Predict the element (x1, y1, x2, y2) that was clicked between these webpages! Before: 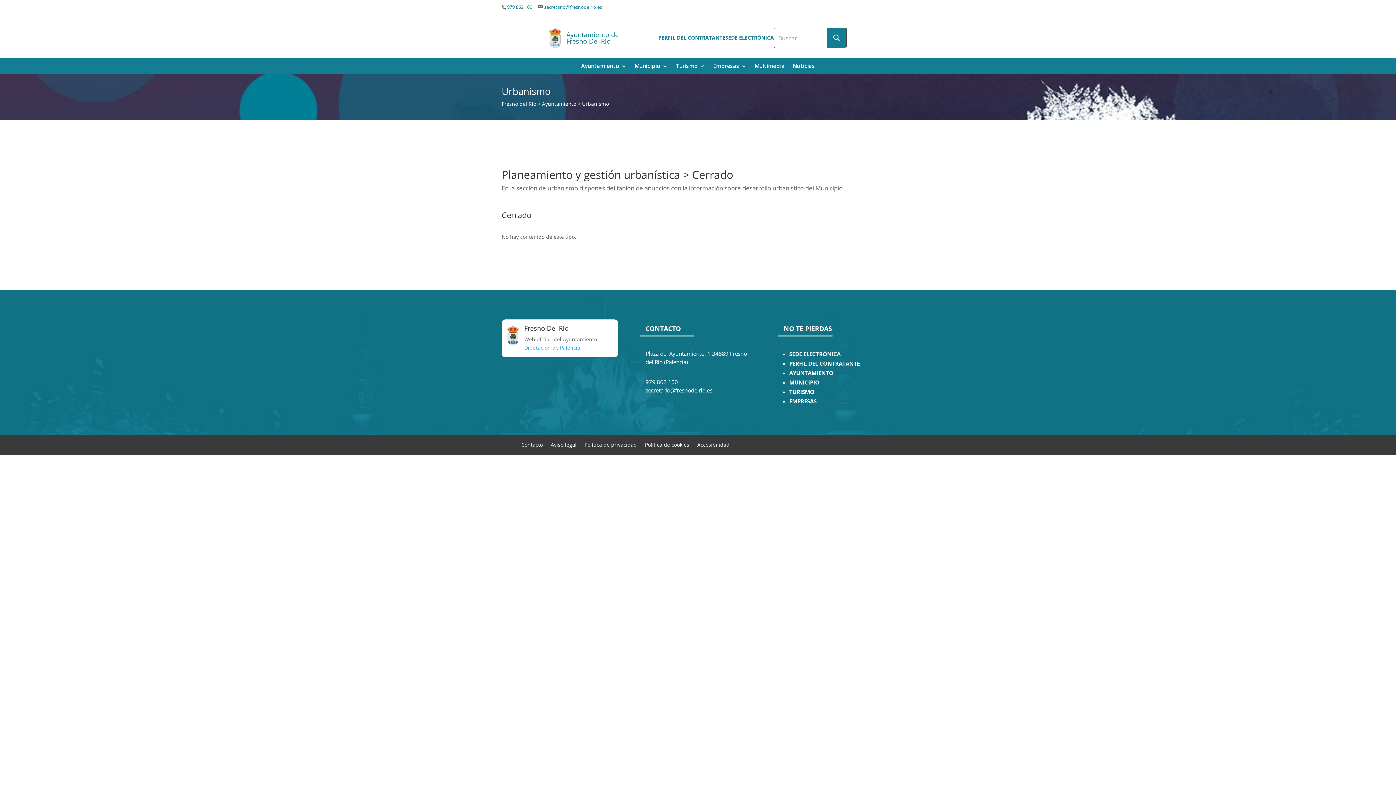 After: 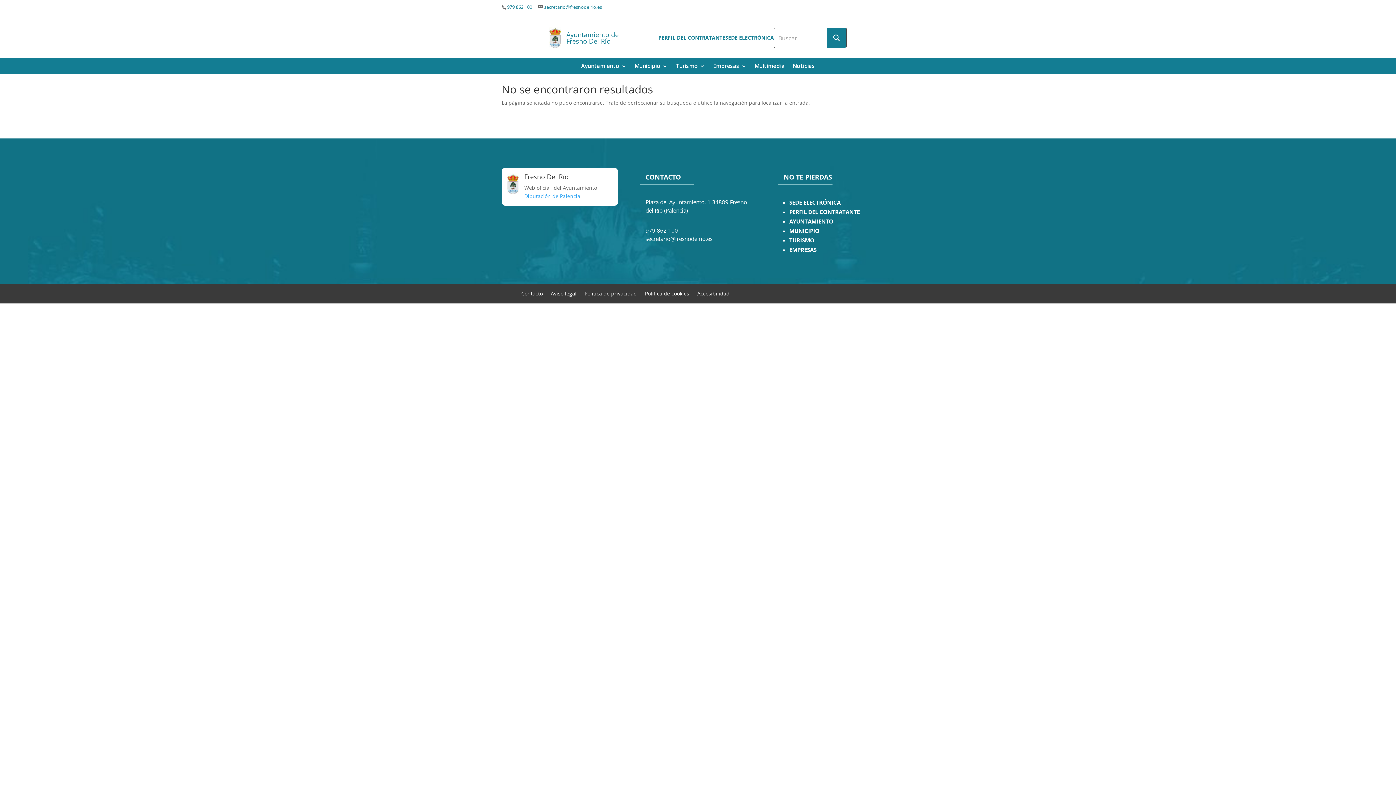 Action: bbox: (550, 439, 576, 447) label: Aviso legal